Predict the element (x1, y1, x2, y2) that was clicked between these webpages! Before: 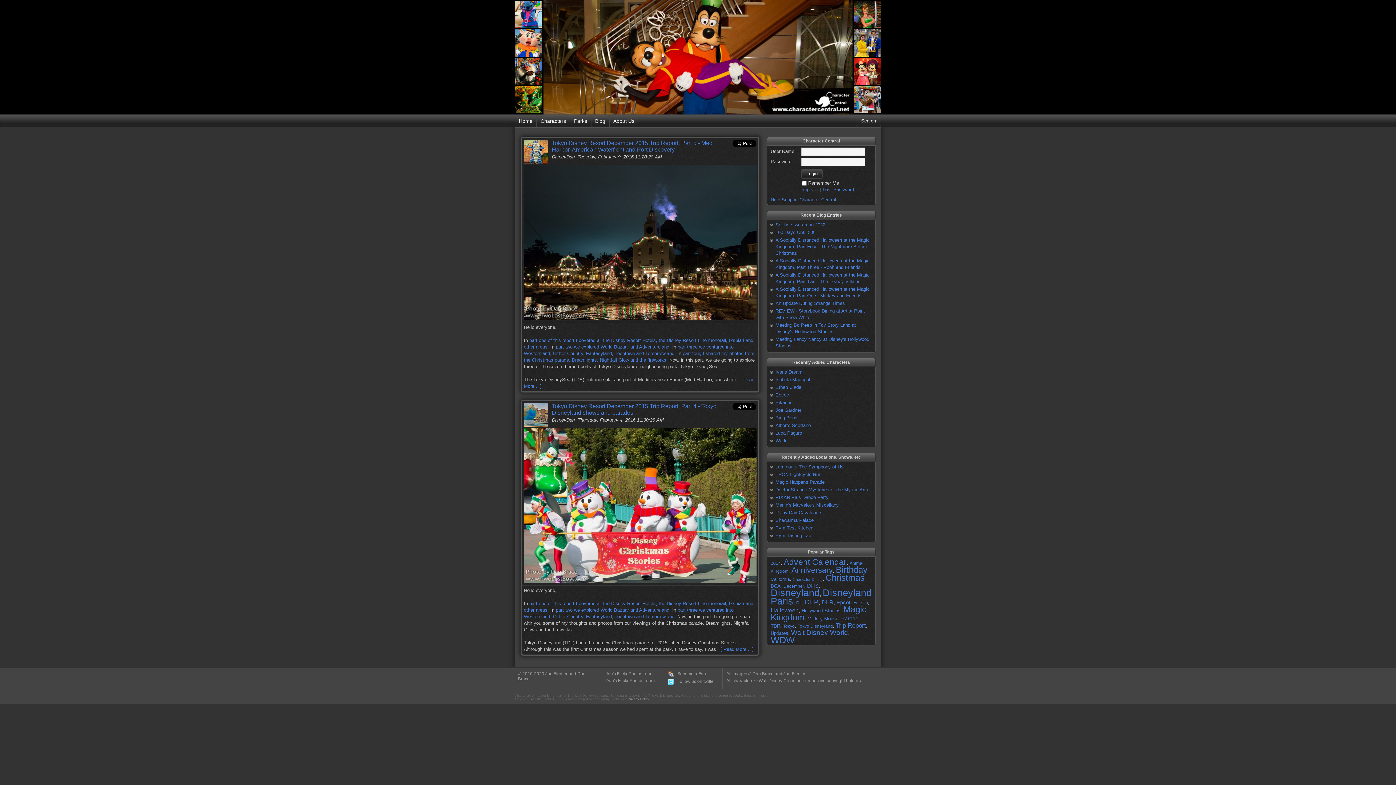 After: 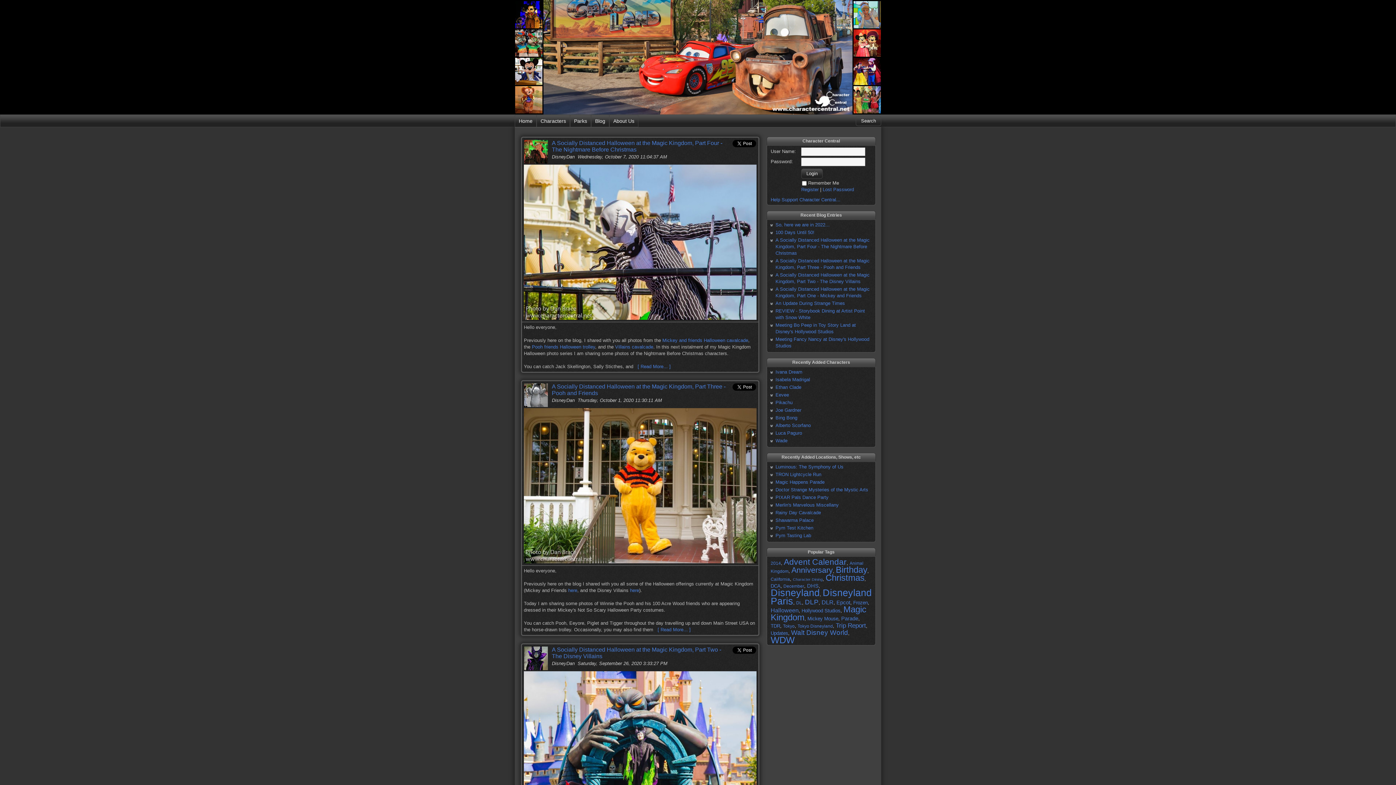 Action: label: Halloween bbox: (770, 607, 798, 613)